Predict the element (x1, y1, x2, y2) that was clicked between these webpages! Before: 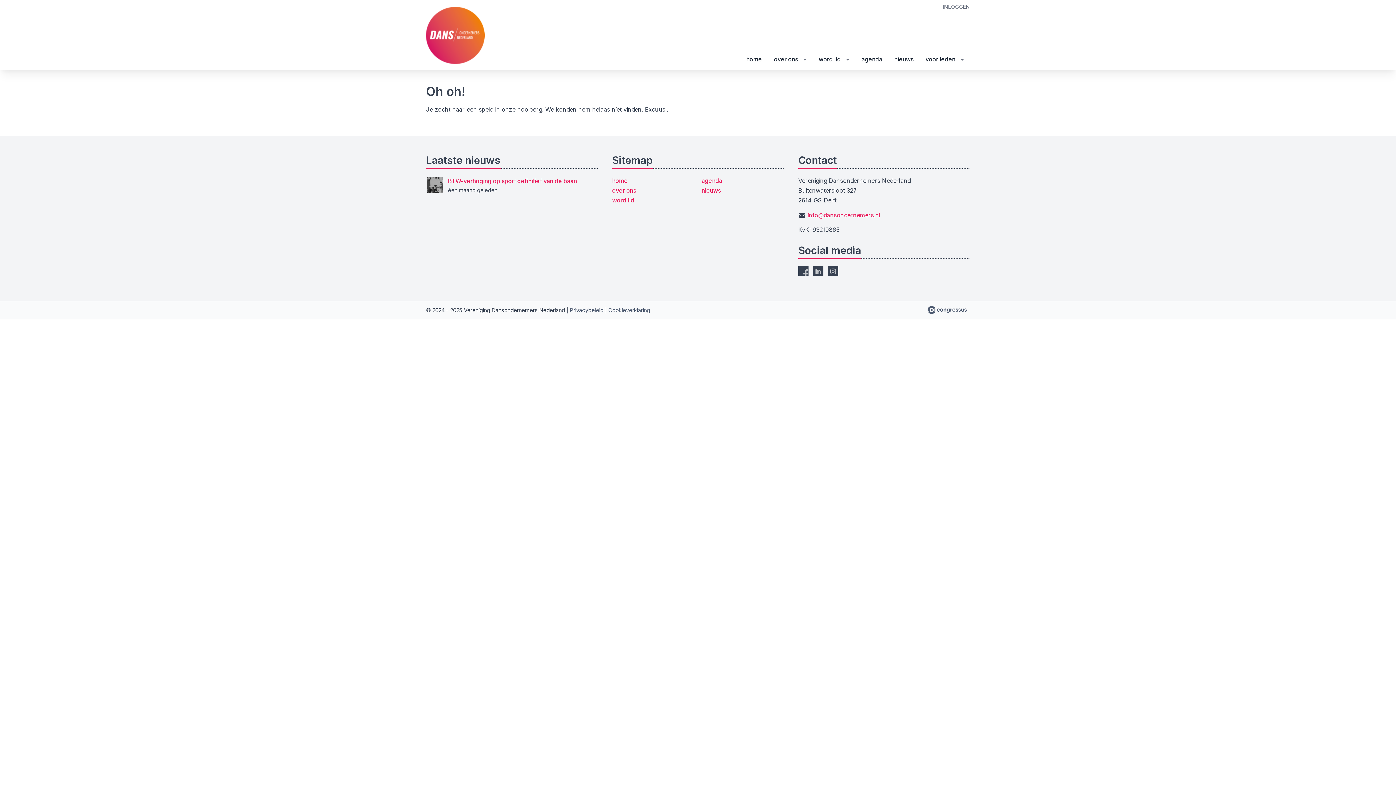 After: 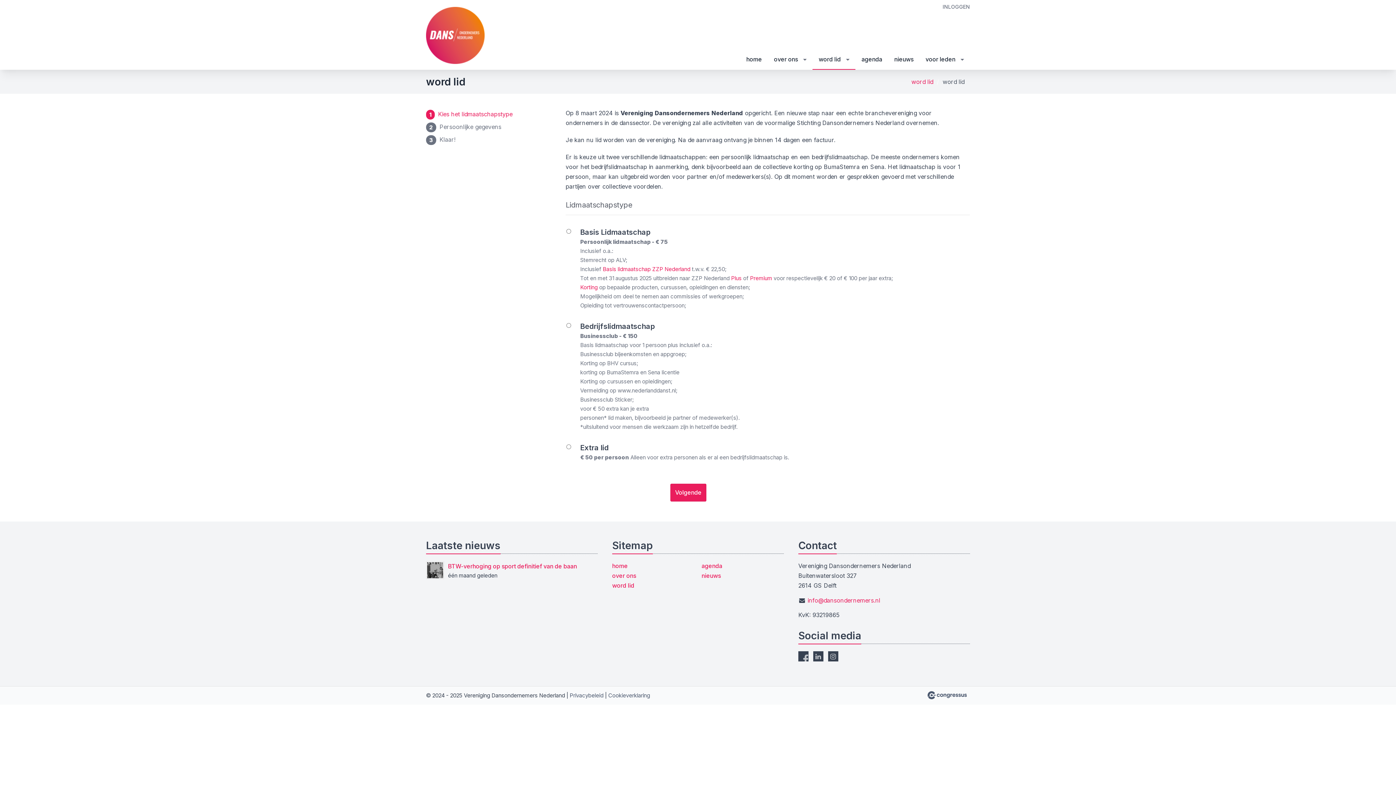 Action: label: word lid bbox: (812, 49, 855, 69)